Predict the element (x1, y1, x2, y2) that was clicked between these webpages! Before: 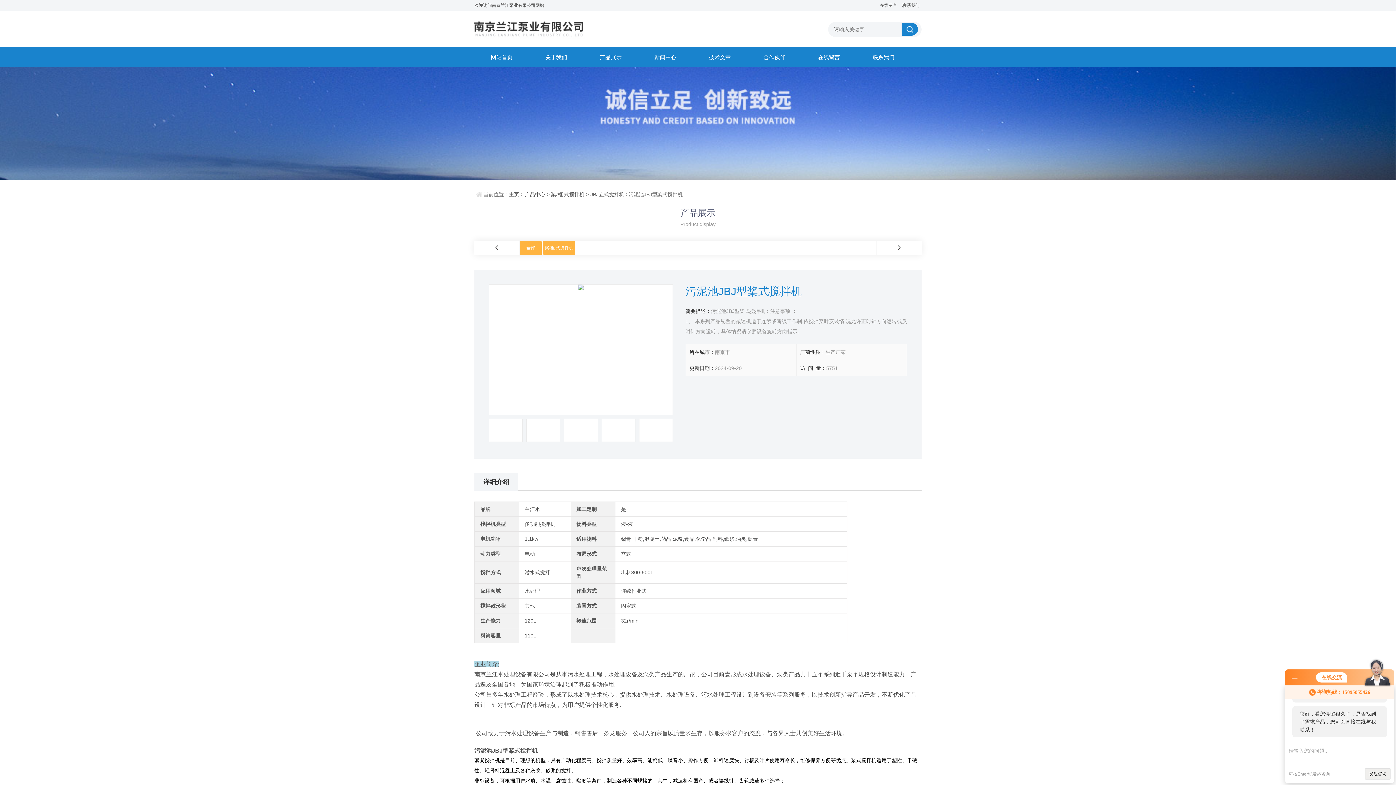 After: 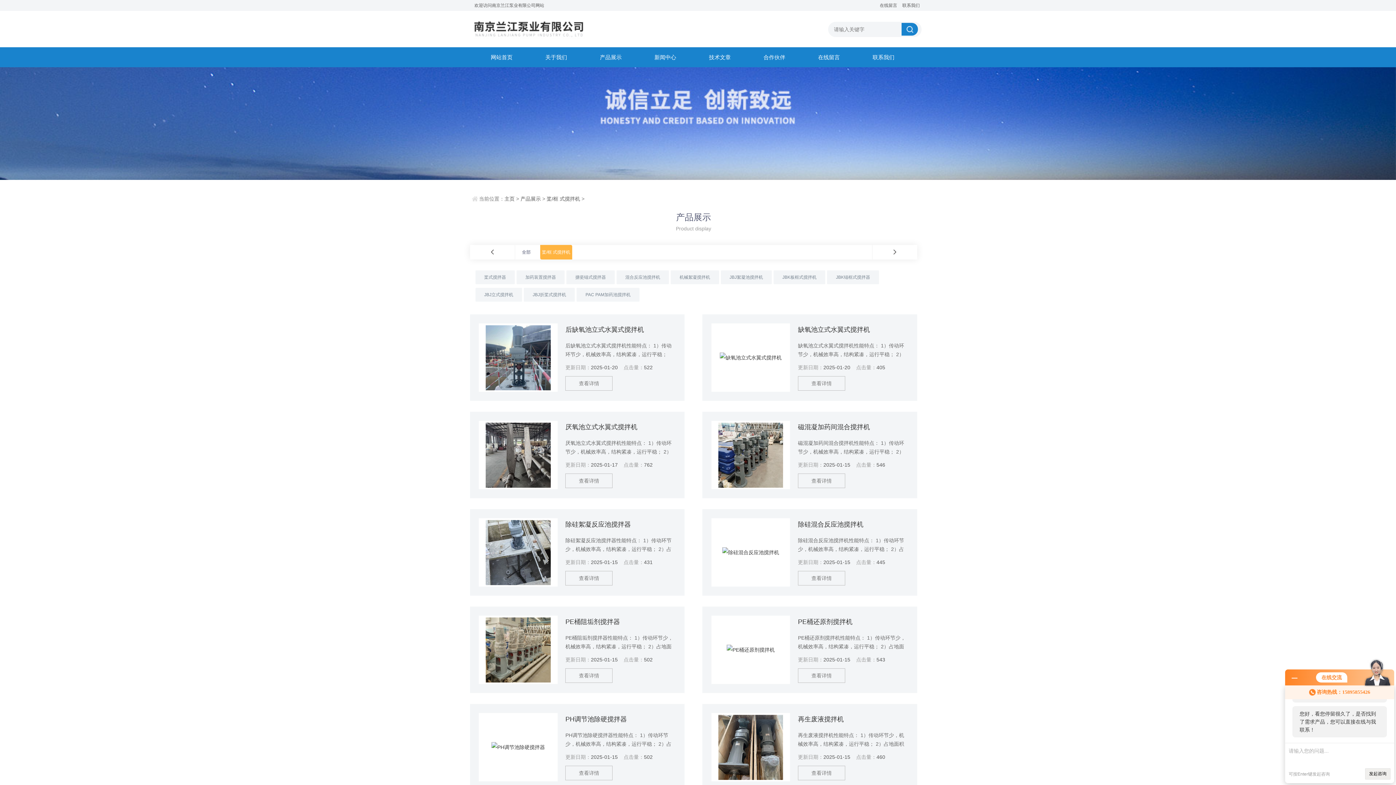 Action: label: 桨/框 式搅拌机 bbox: (551, 191, 584, 197)